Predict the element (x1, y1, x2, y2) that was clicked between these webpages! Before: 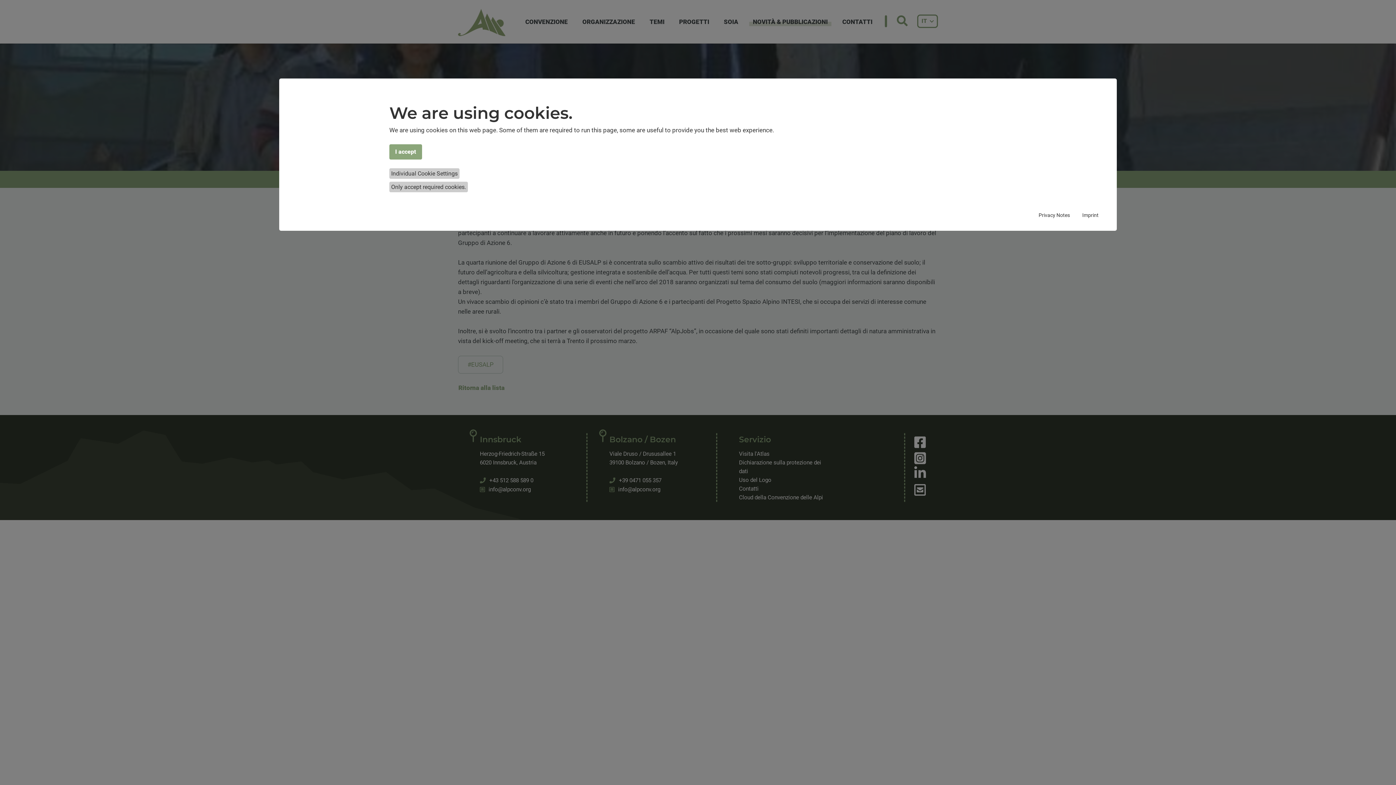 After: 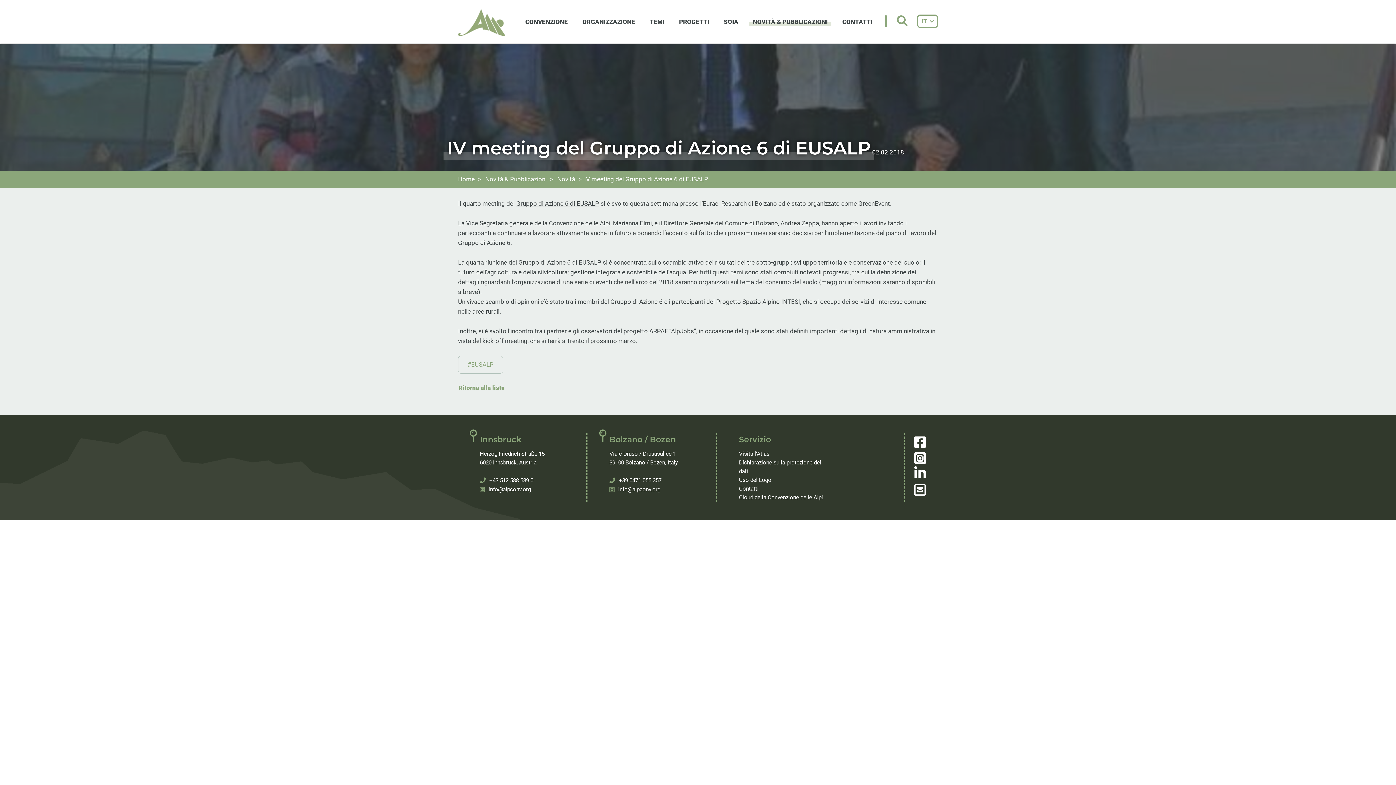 Action: label: Only accept required cookies. bbox: (389, 181, 468, 192)